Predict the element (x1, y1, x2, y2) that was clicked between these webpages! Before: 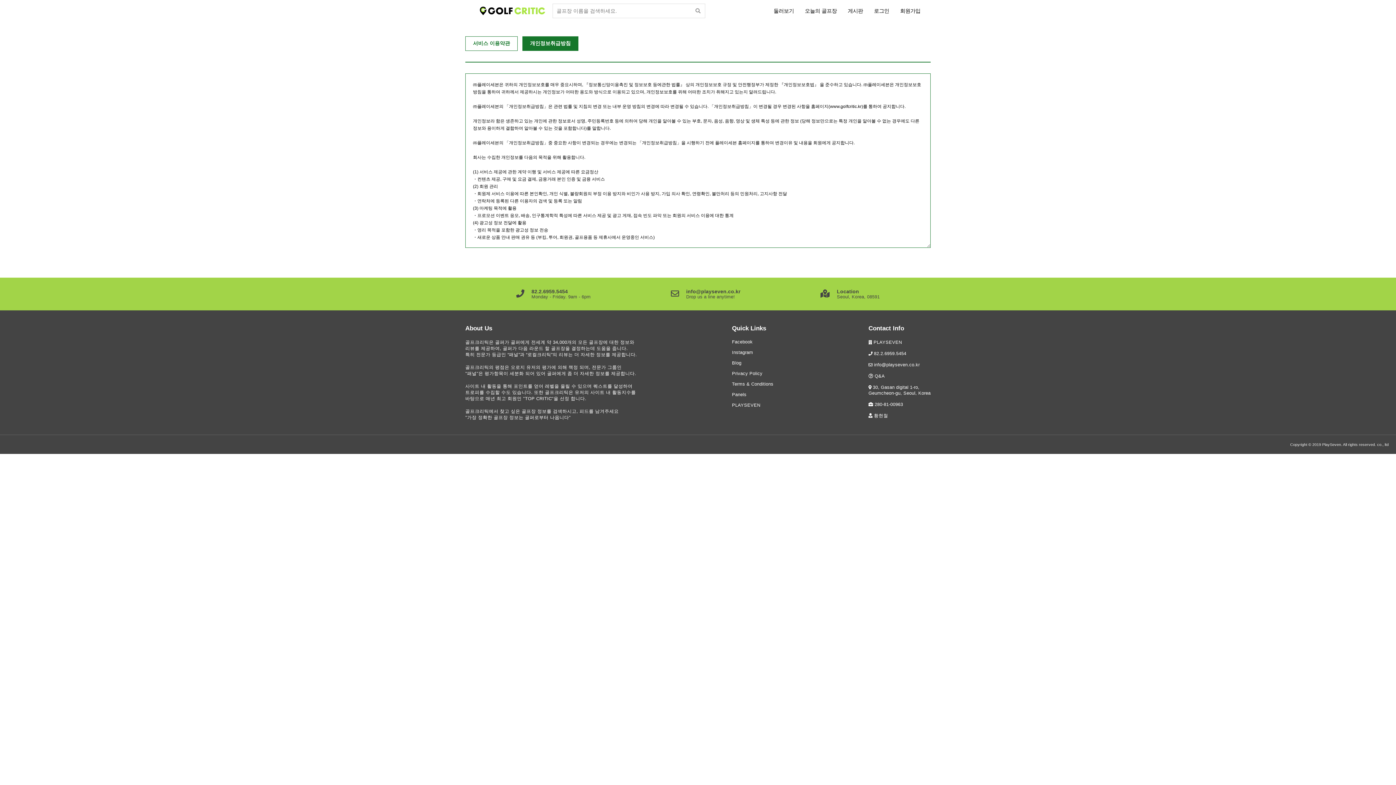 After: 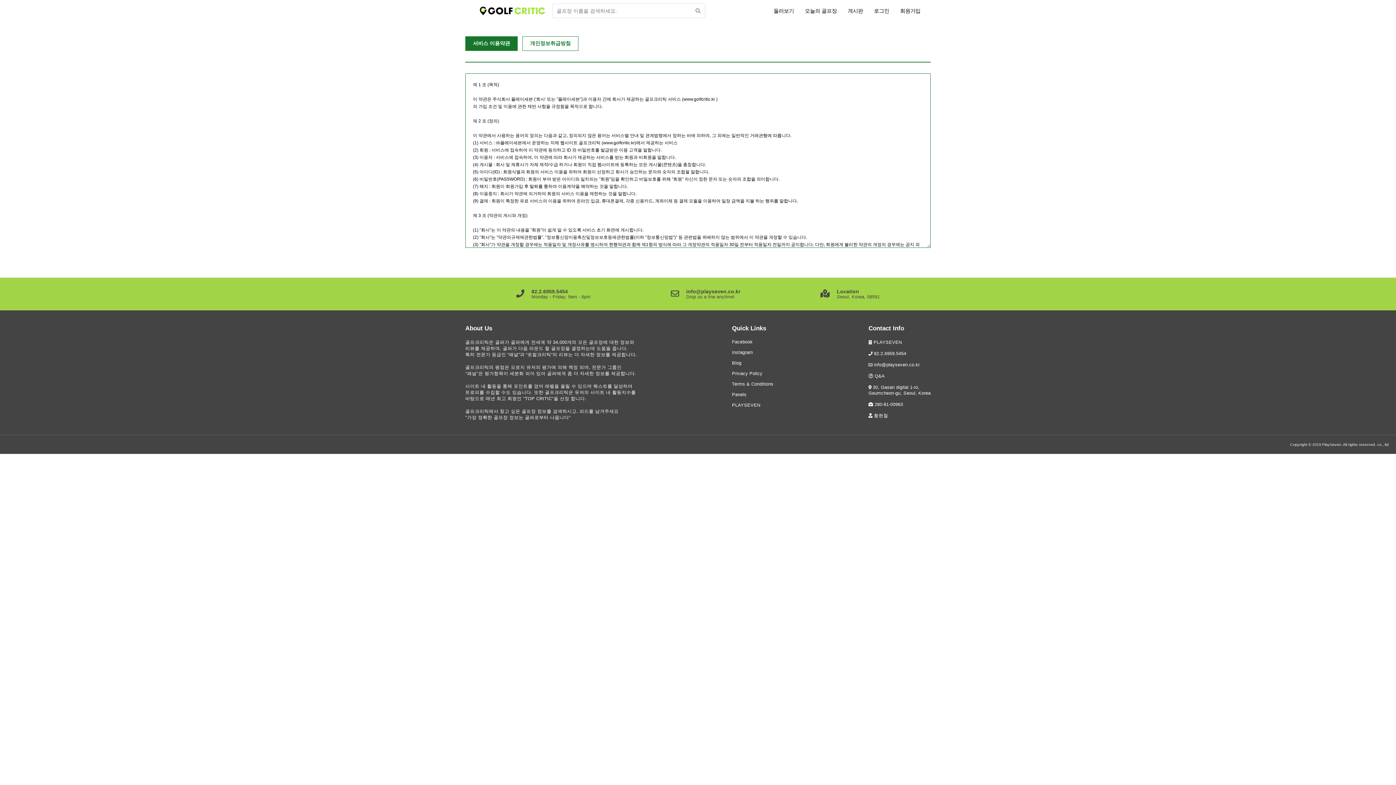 Action: bbox: (732, 371, 773, 376) label: Privacy Policy